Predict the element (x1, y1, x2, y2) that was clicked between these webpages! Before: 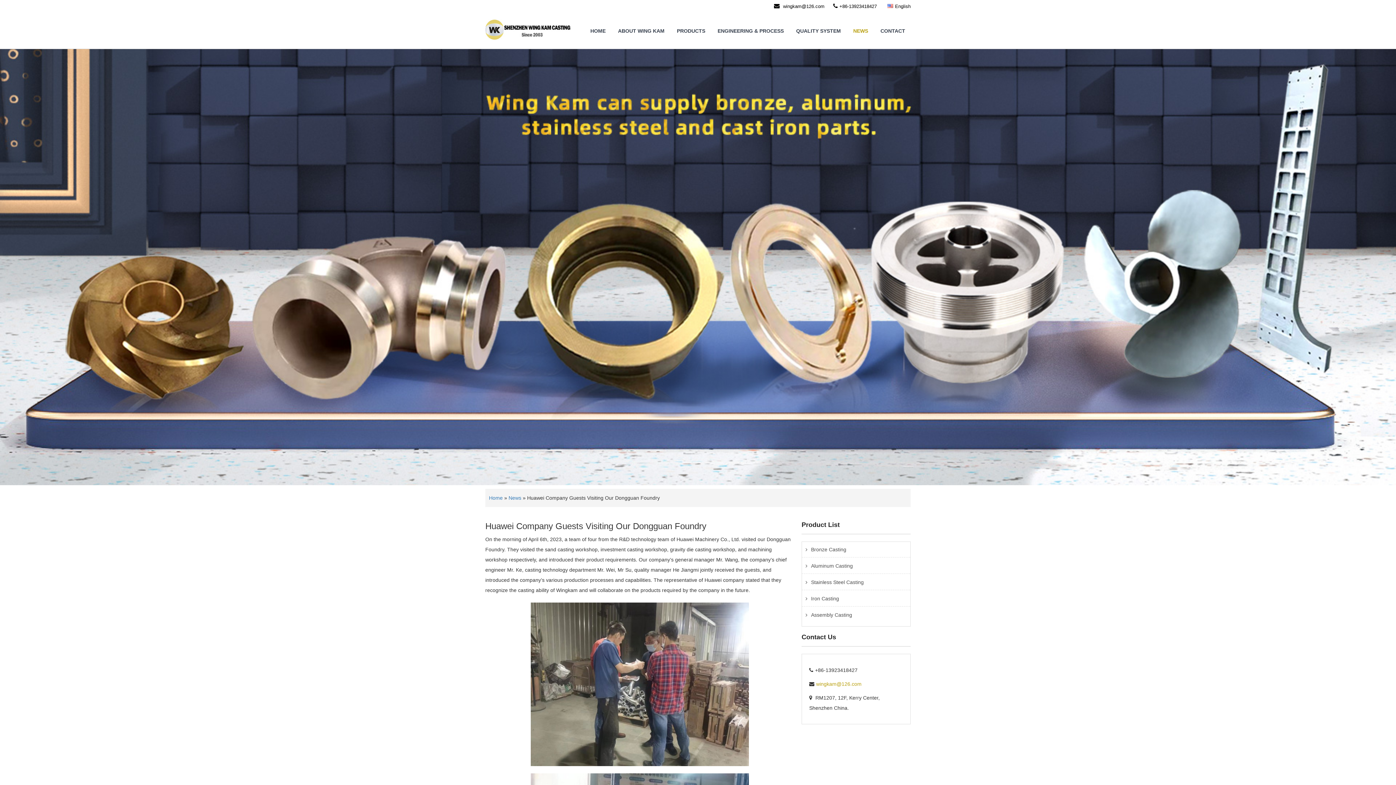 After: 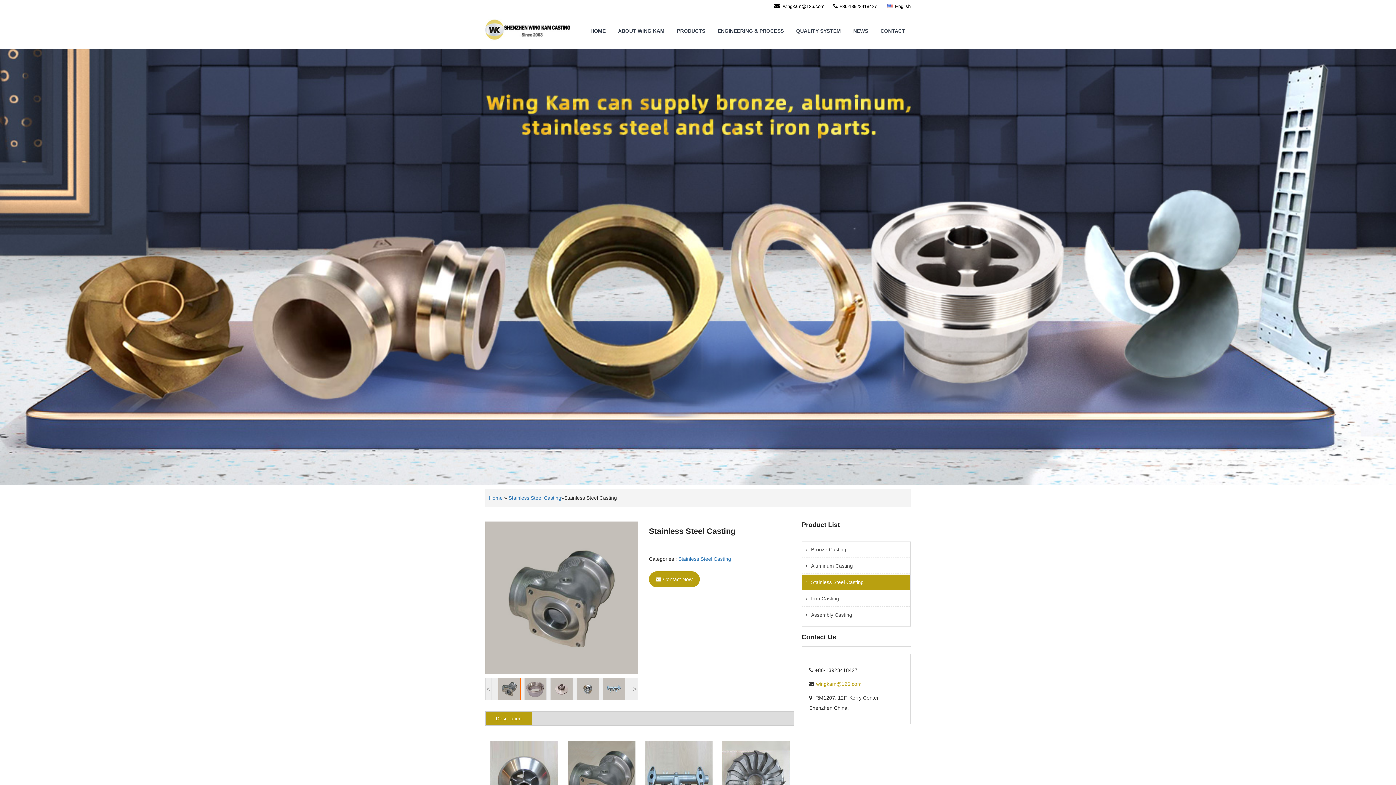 Action: bbox: (802, 574, 910, 590) label: Stainless Steel Casting